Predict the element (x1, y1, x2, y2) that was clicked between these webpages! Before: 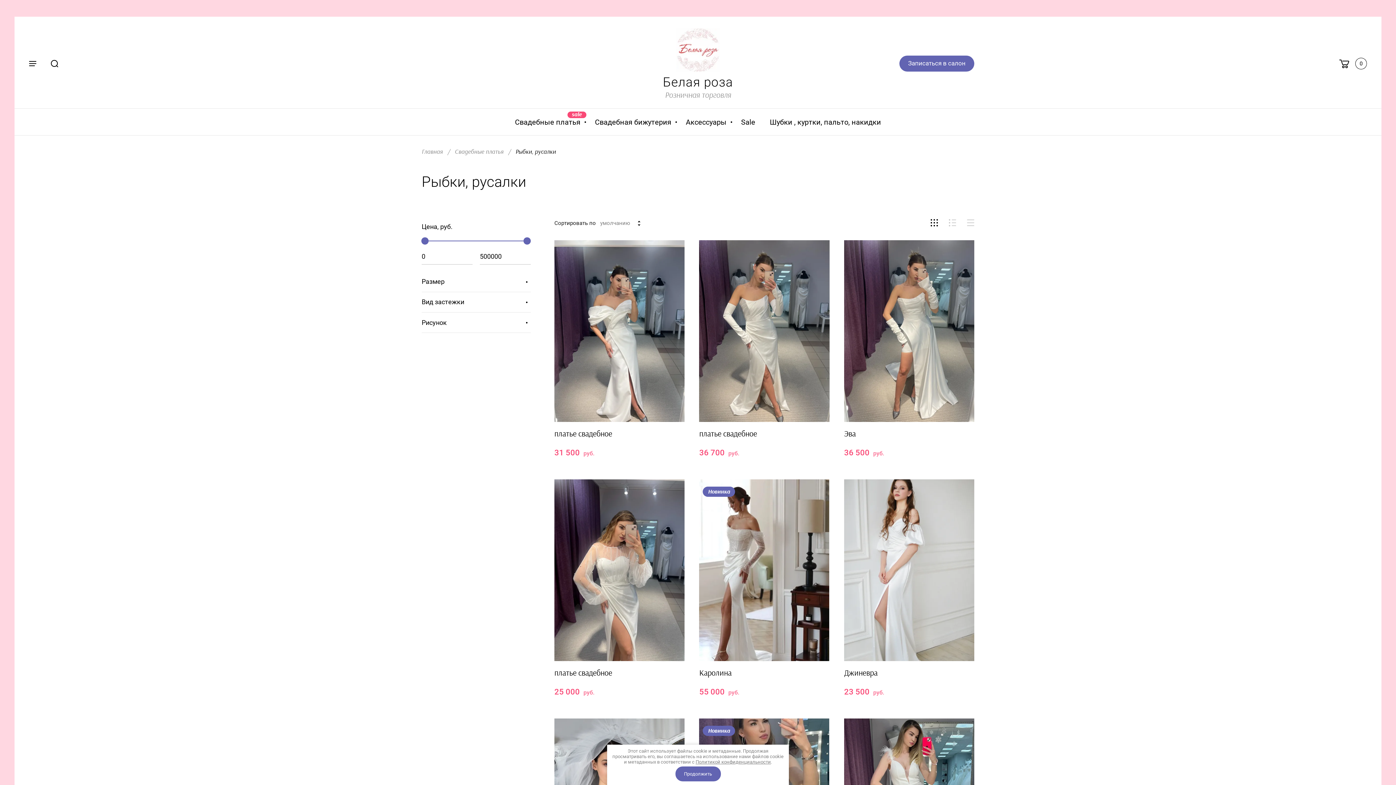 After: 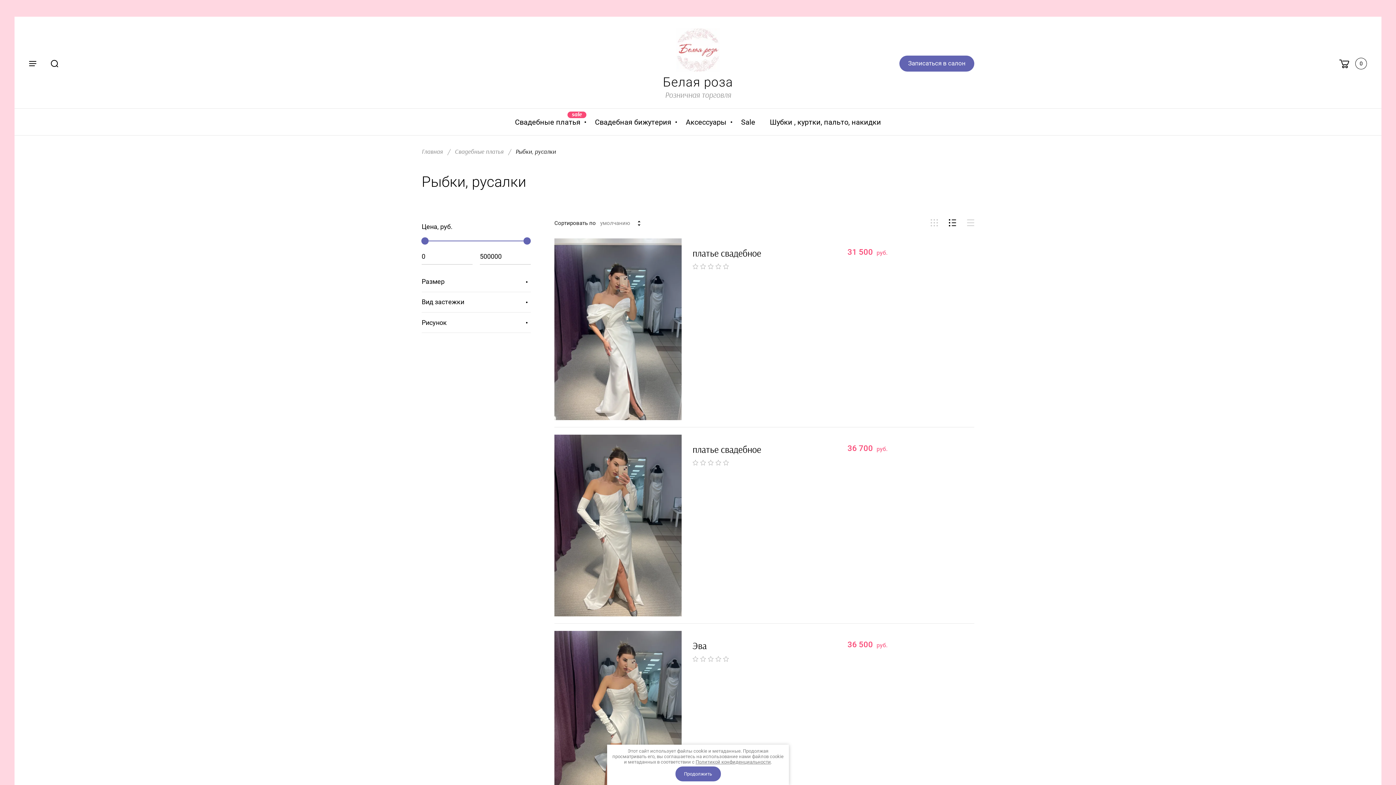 Action: bbox: (945, 215, 960, 230)